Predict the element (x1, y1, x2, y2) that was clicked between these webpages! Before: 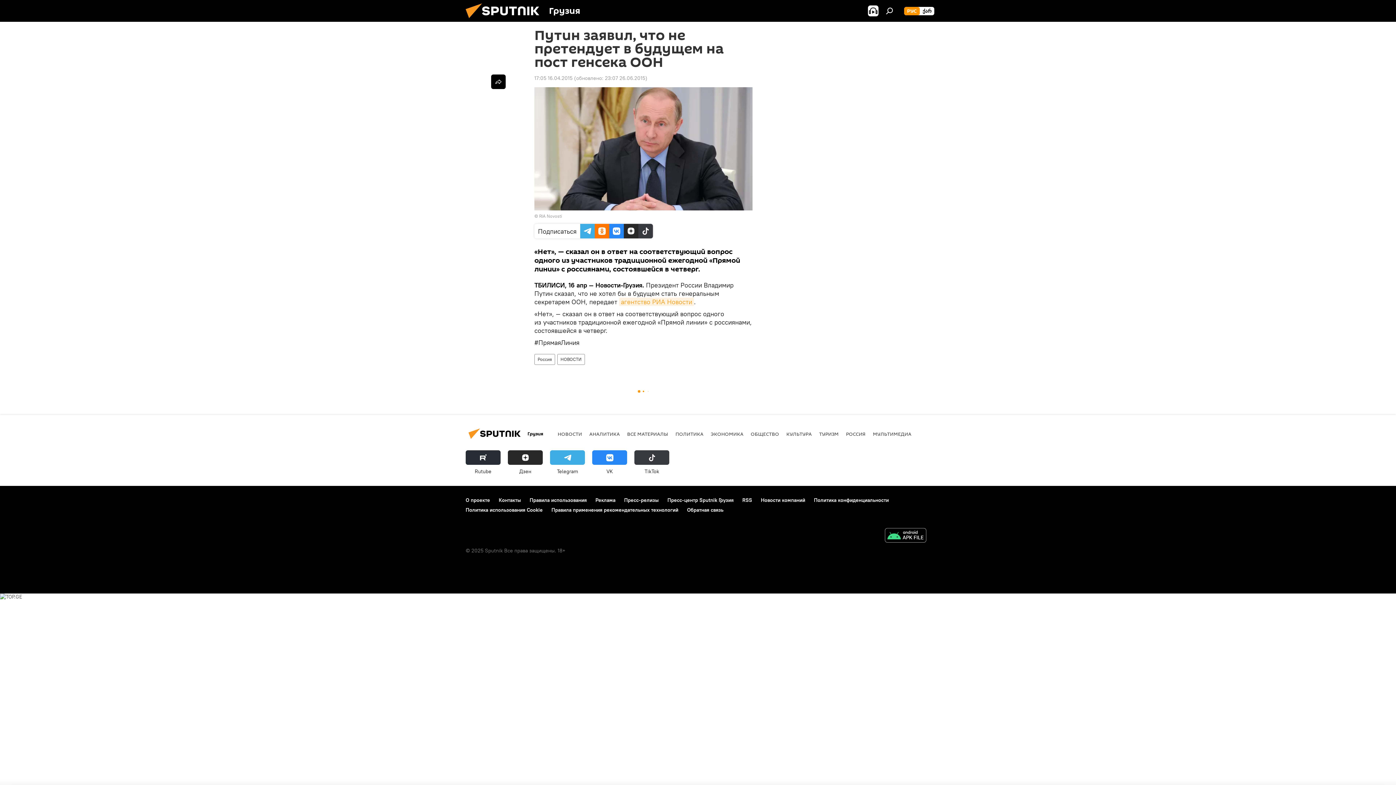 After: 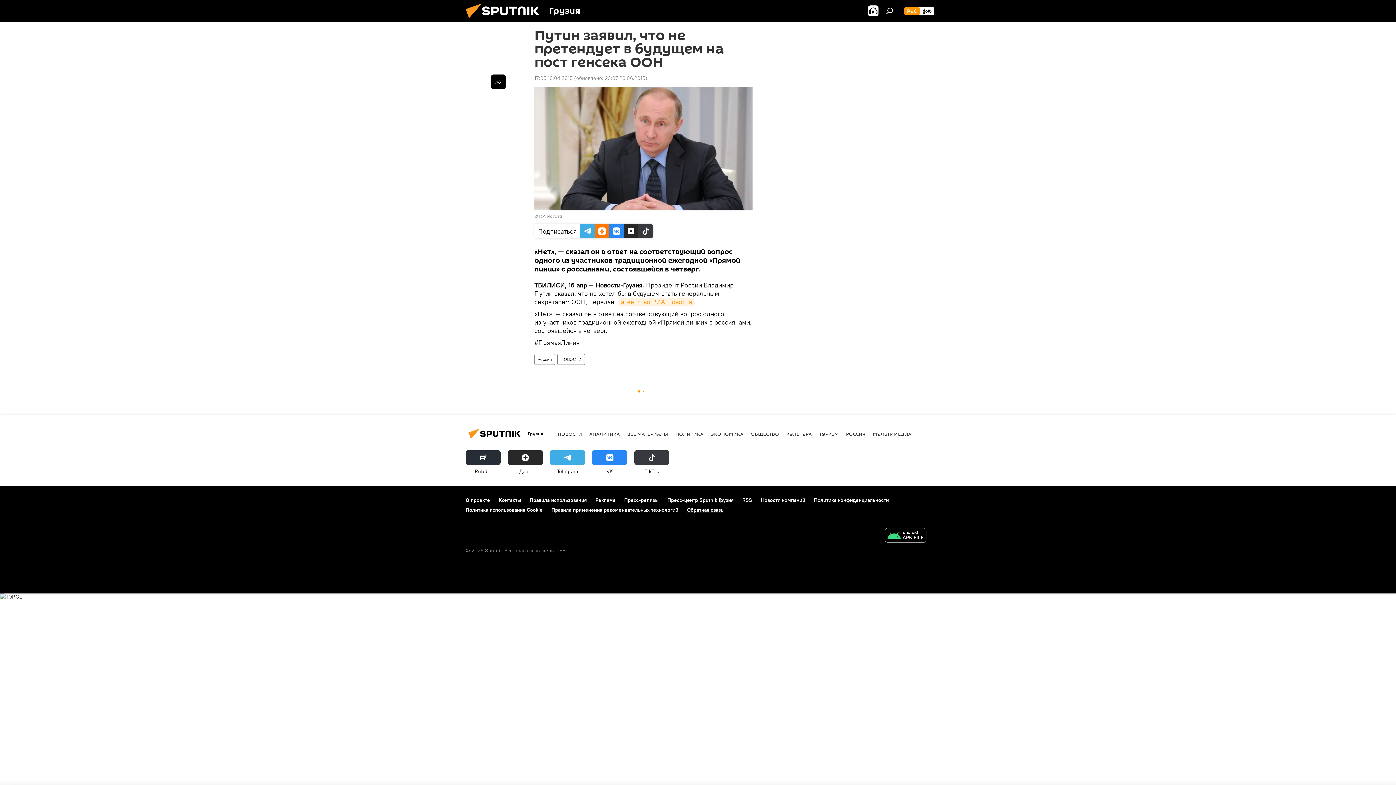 Action: label: Обратная связь bbox: (687, 506, 723, 513)